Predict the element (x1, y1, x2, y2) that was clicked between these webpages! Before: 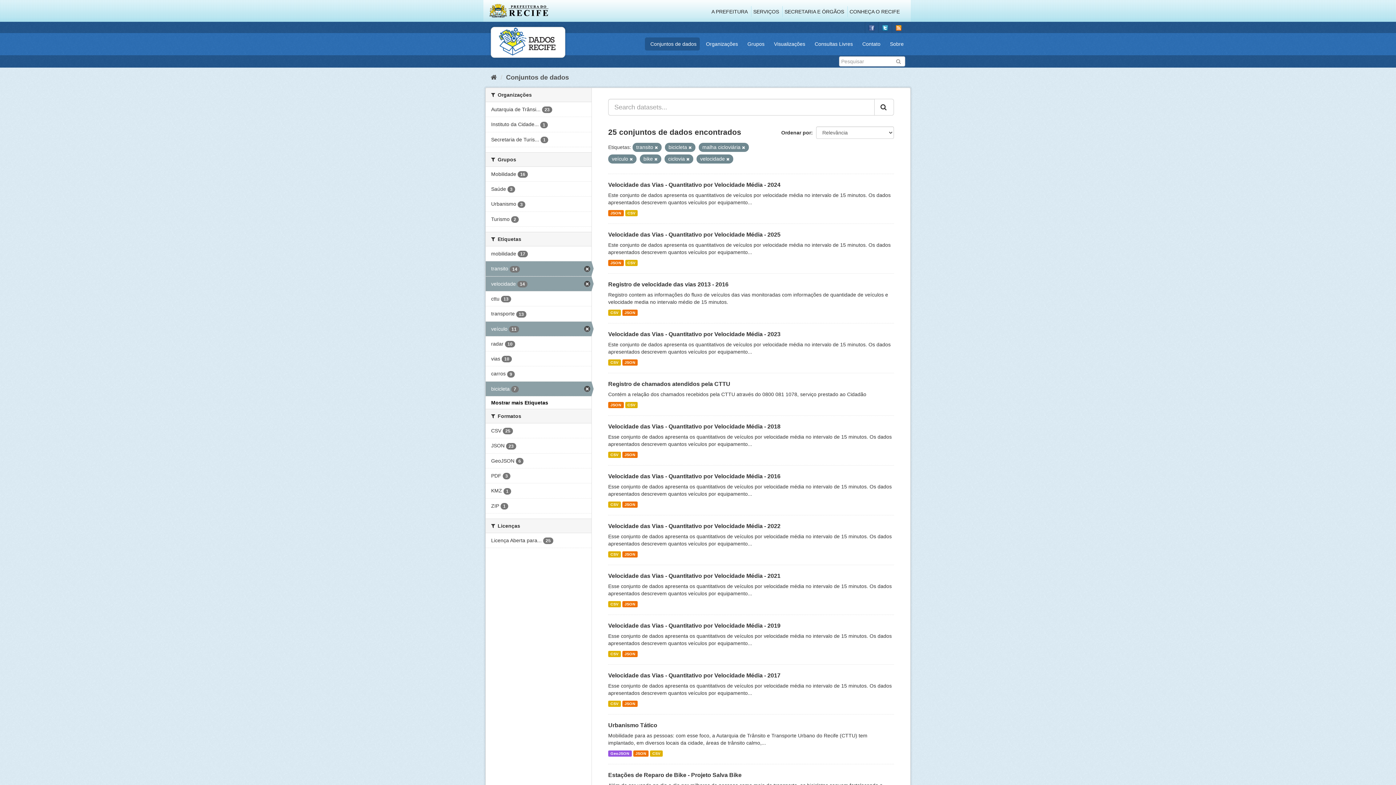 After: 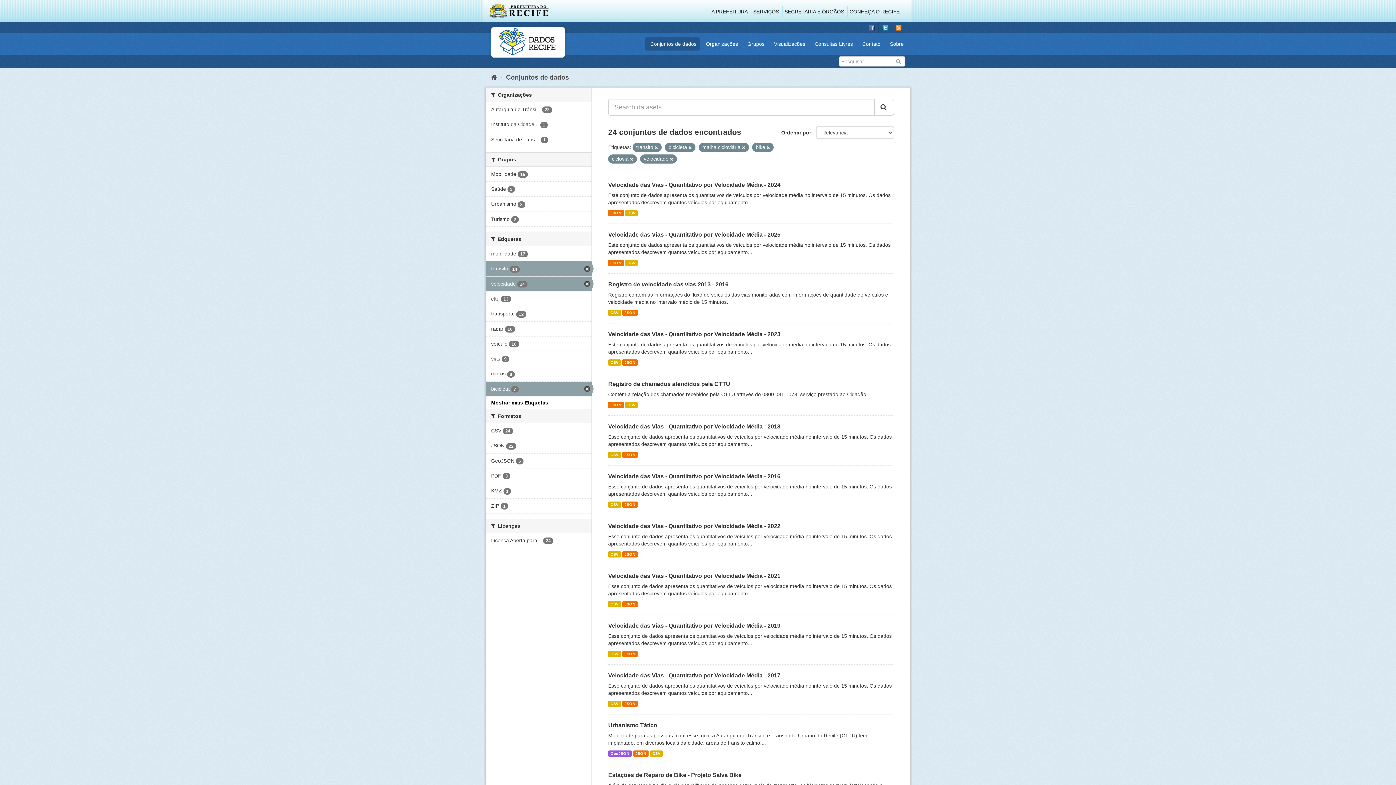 Action: bbox: (629, 157, 633, 161)